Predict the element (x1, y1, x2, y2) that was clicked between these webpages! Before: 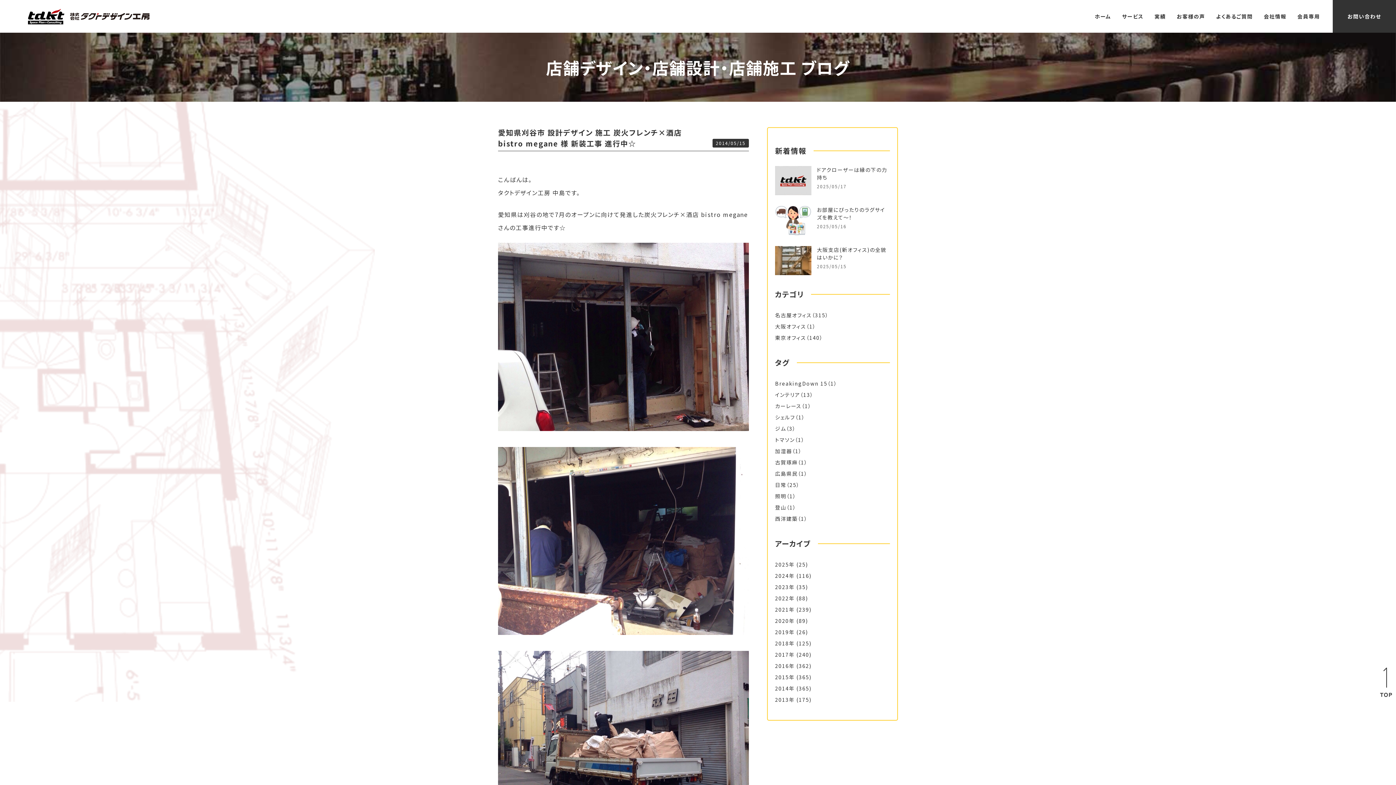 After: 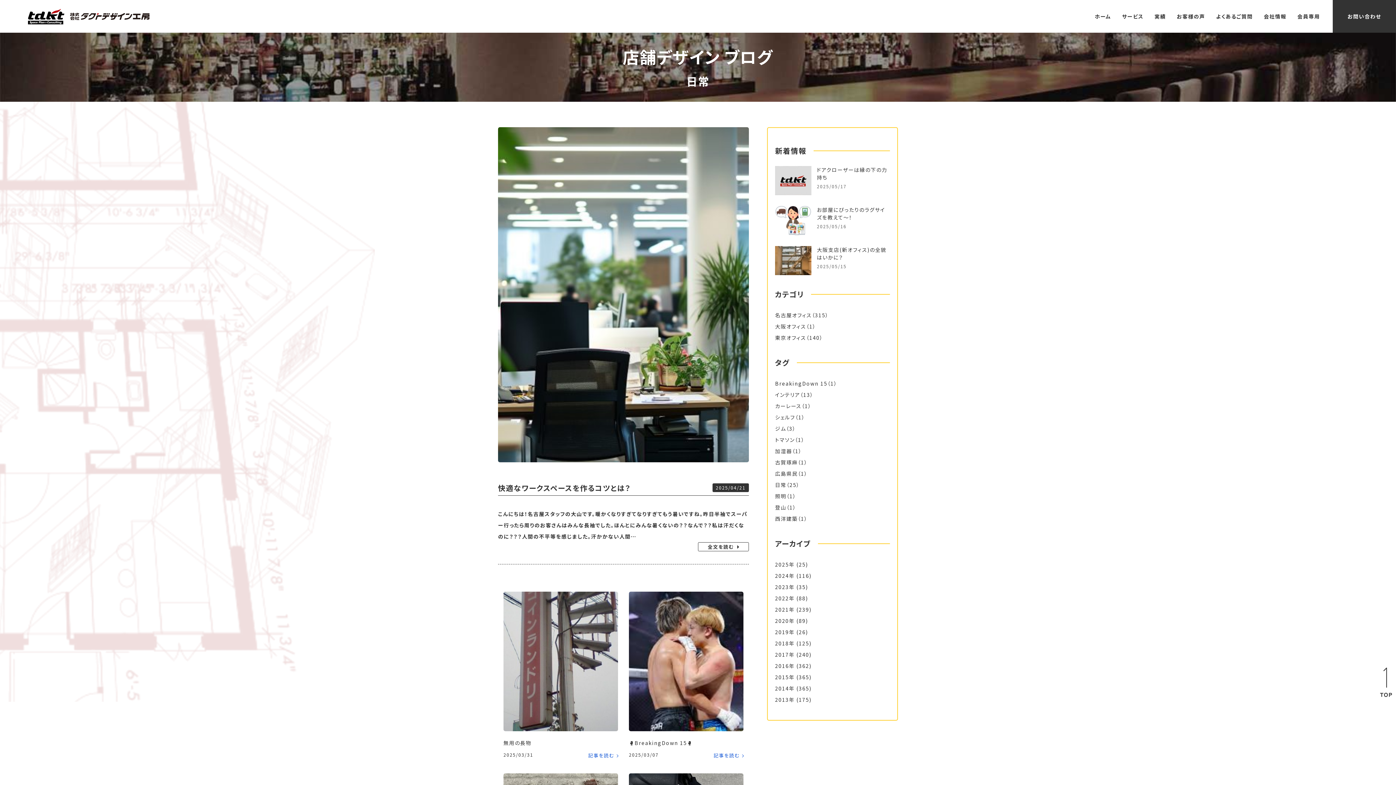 Action: bbox: (775, 481, 786, 488) label: 日常